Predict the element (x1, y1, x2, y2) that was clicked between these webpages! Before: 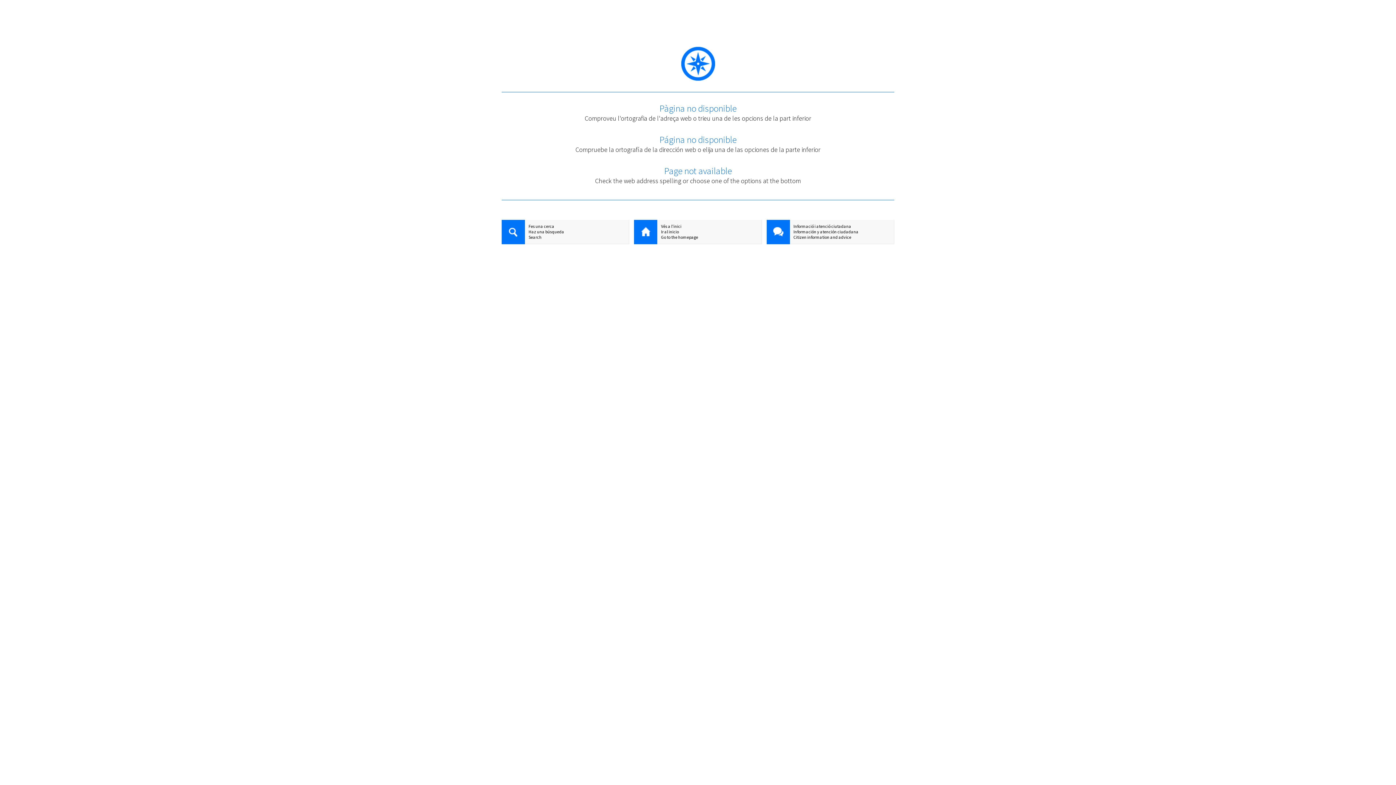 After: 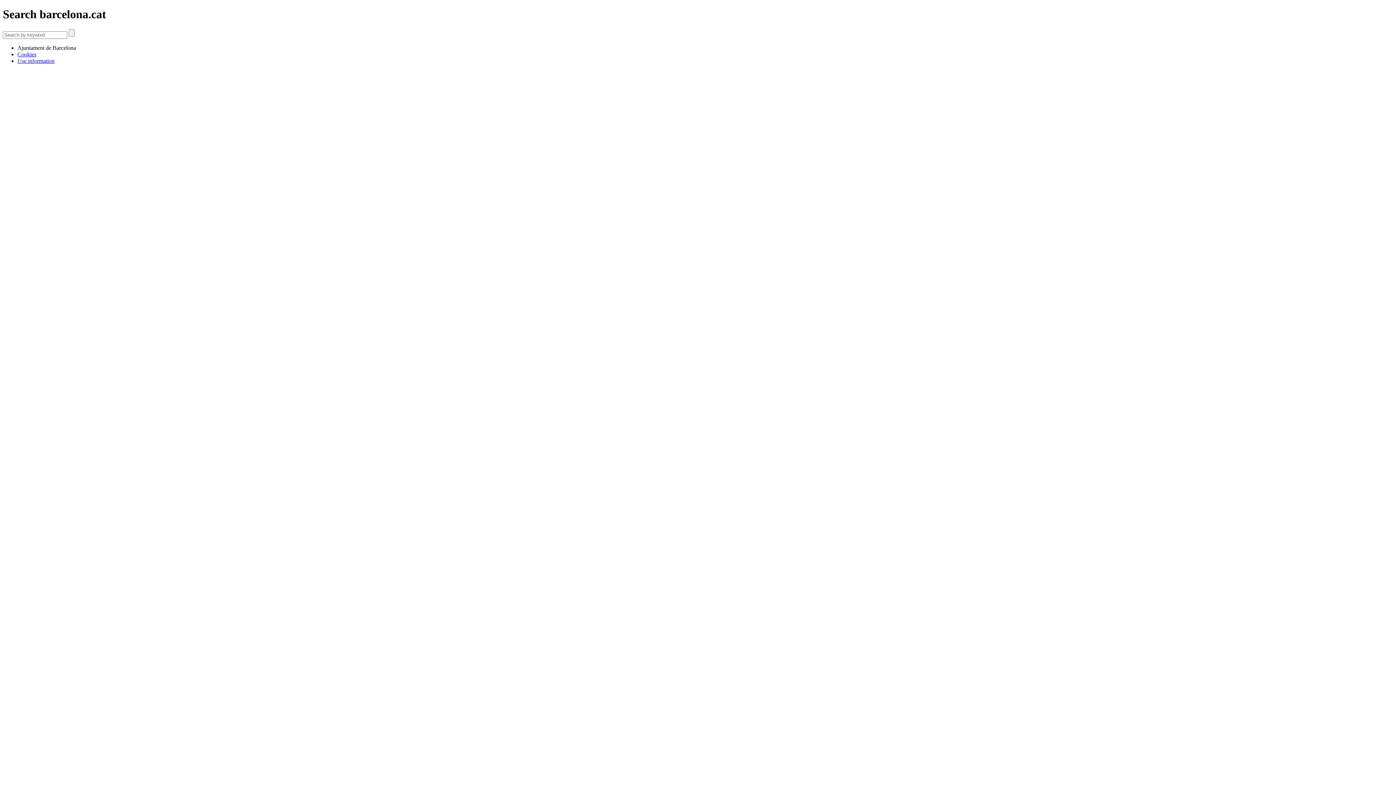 Action: label: Search bbox: (501, 234, 629, 240)